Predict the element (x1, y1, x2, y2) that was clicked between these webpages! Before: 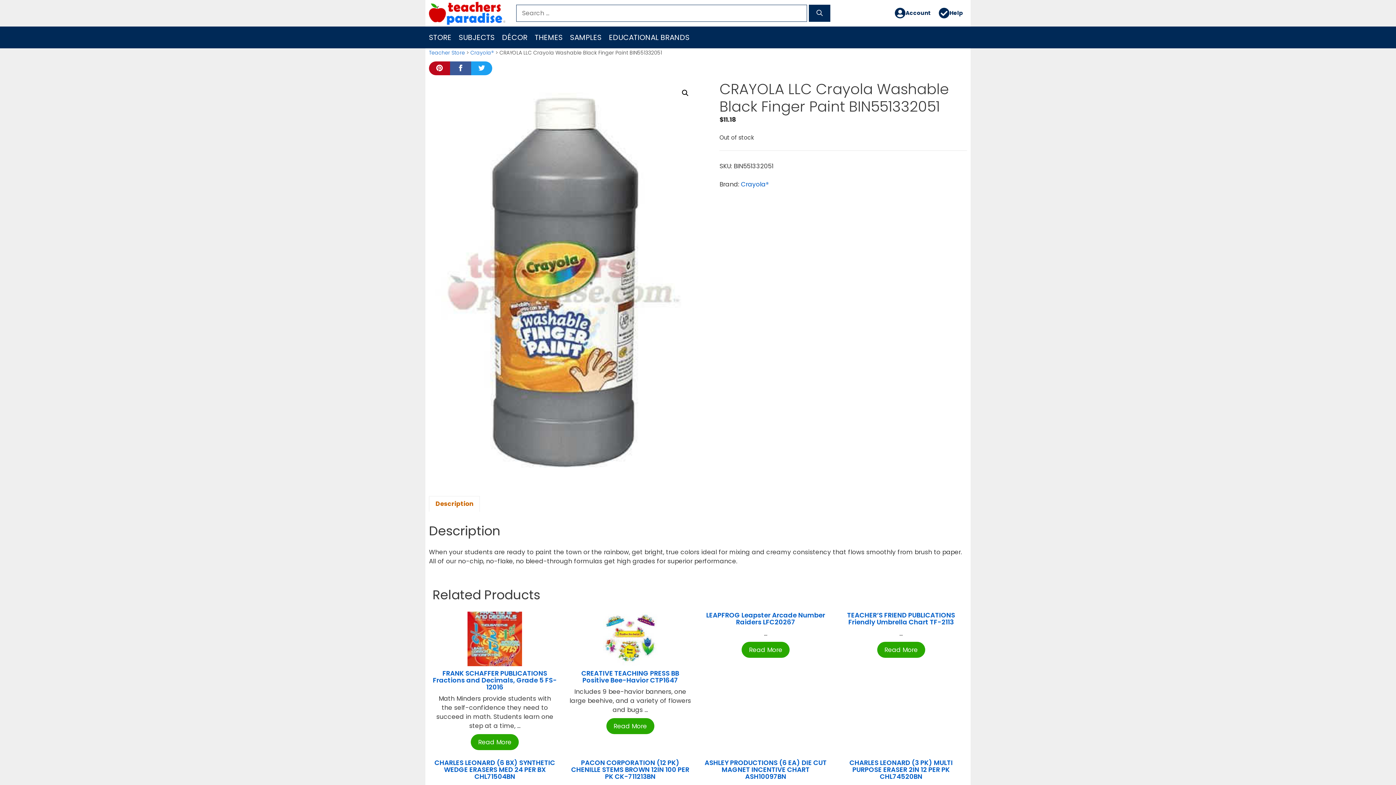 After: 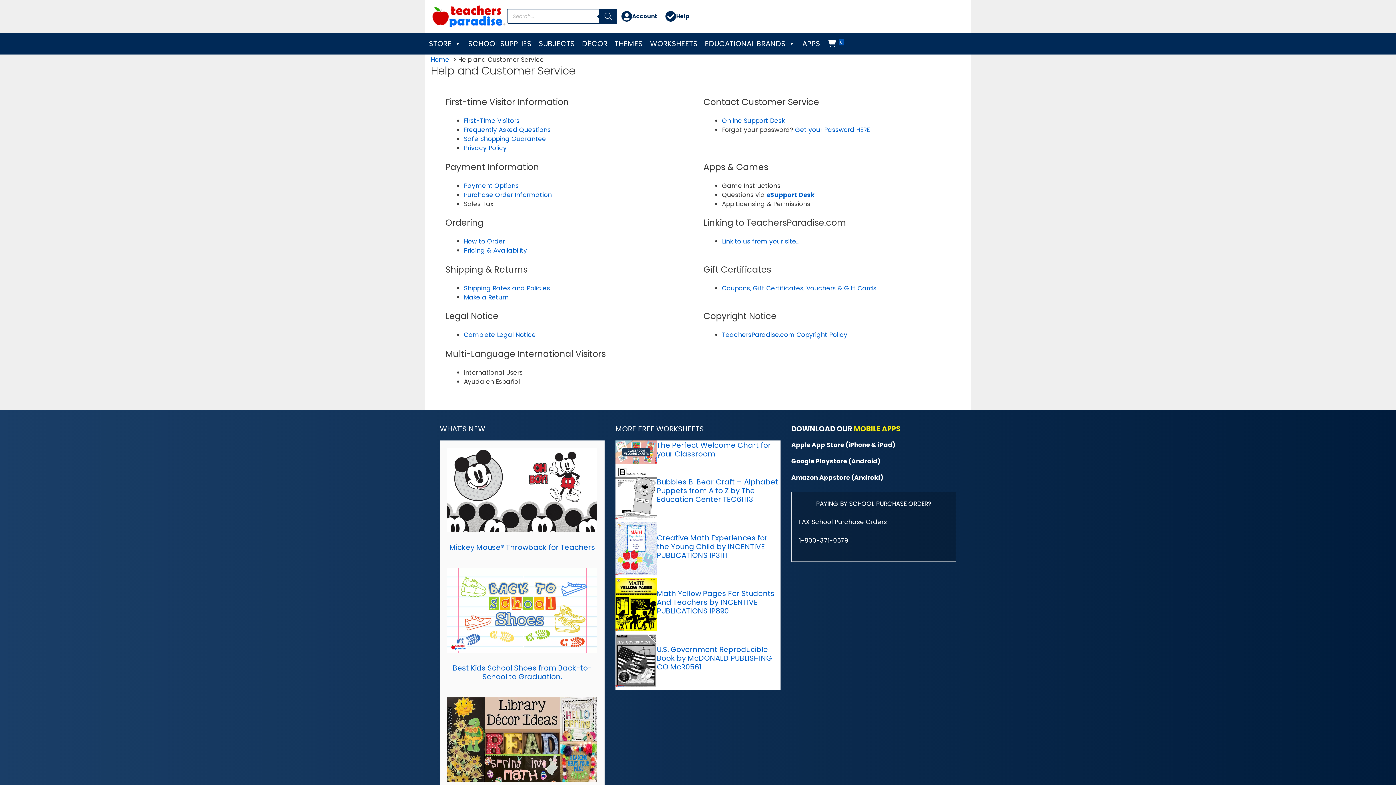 Action: label: Help bbox: (934, 3, 967, 22)